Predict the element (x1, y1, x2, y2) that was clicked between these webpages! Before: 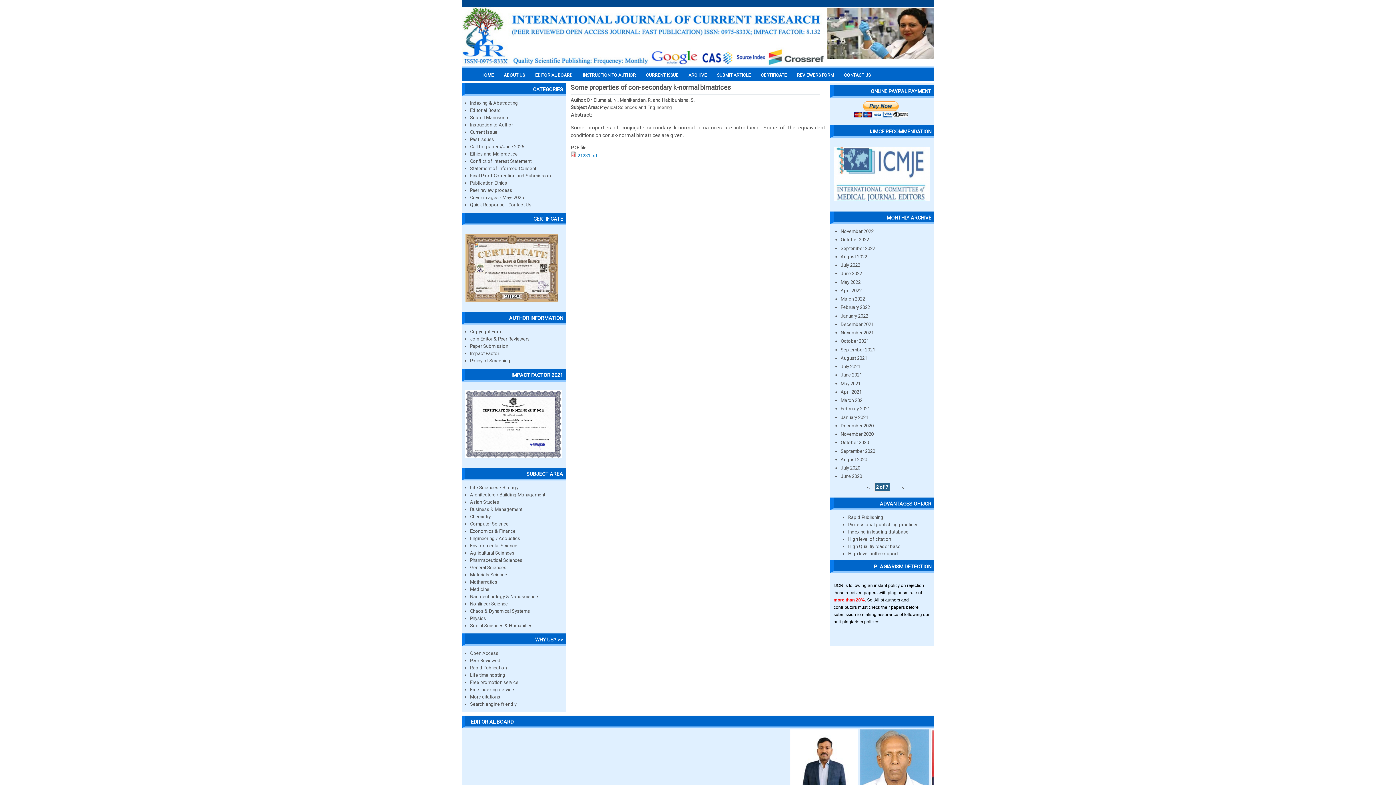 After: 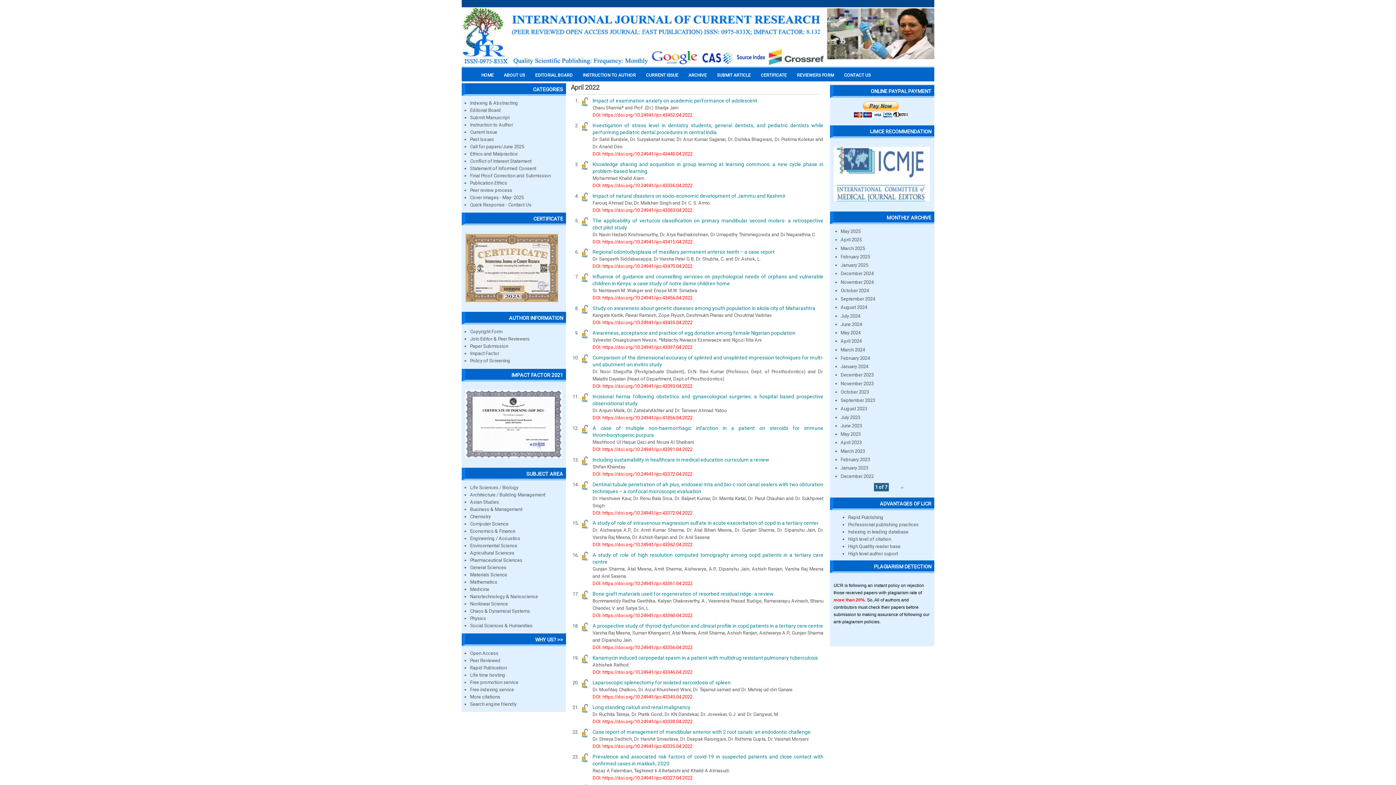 Action: label: April 2022 bbox: (840, 287, 862, 293)